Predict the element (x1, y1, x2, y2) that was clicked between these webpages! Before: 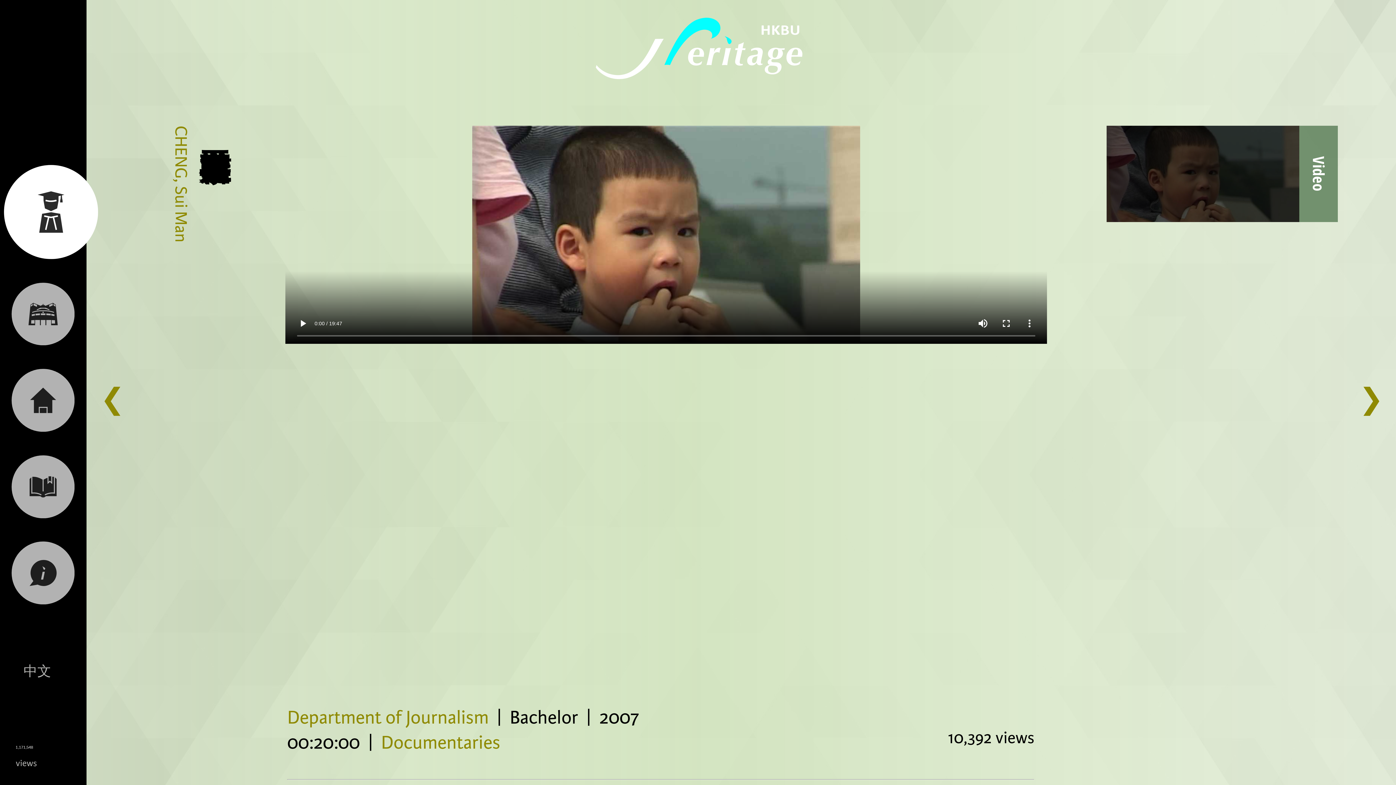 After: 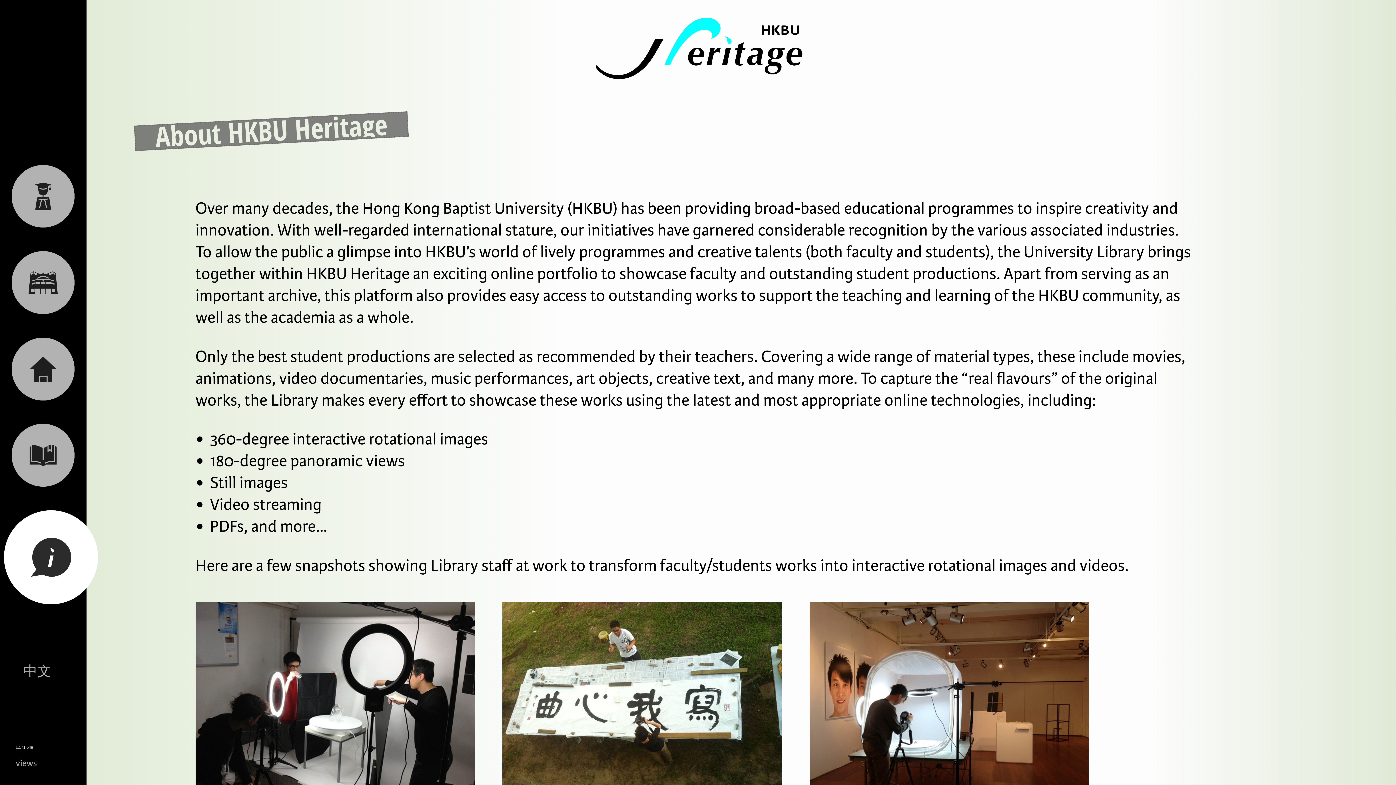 Action: bbox: (0, 559, 86, 584)